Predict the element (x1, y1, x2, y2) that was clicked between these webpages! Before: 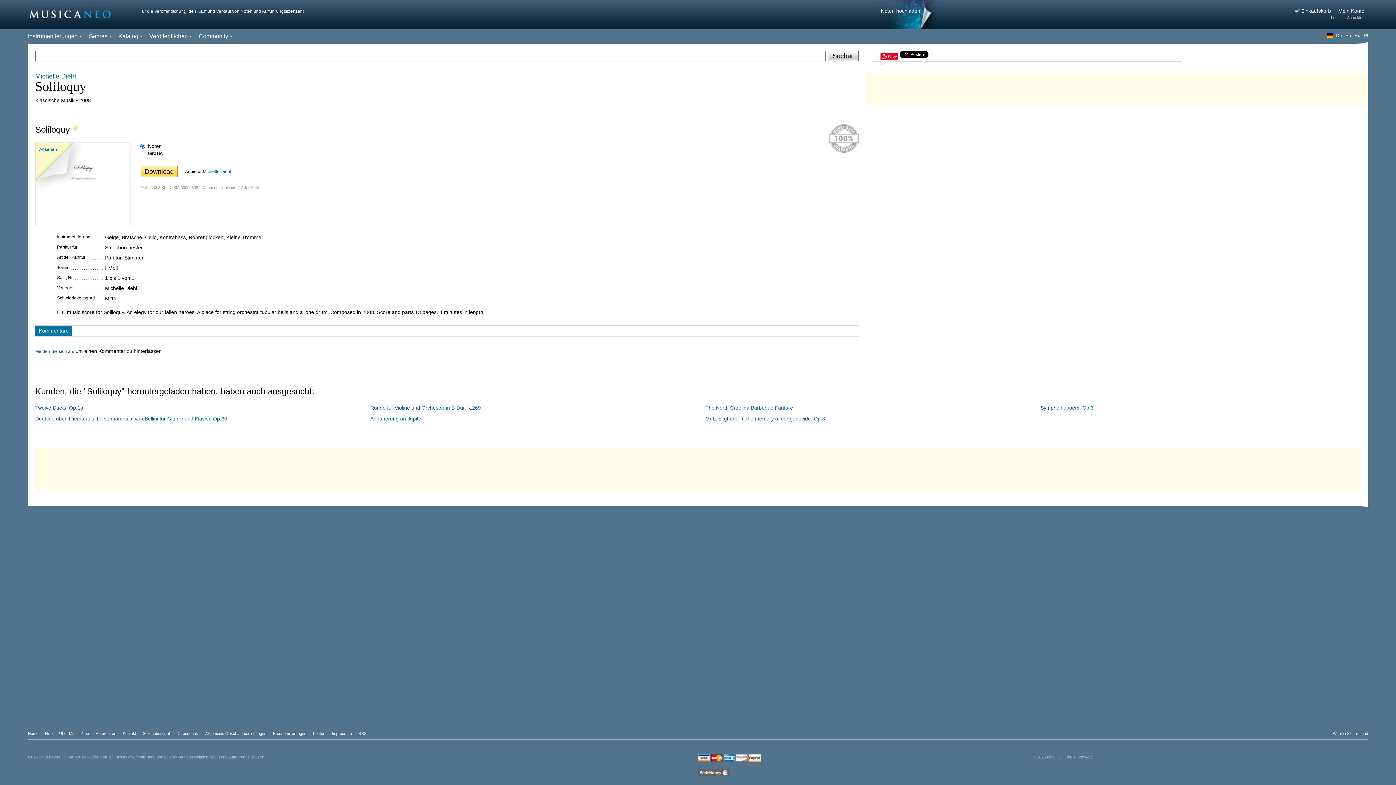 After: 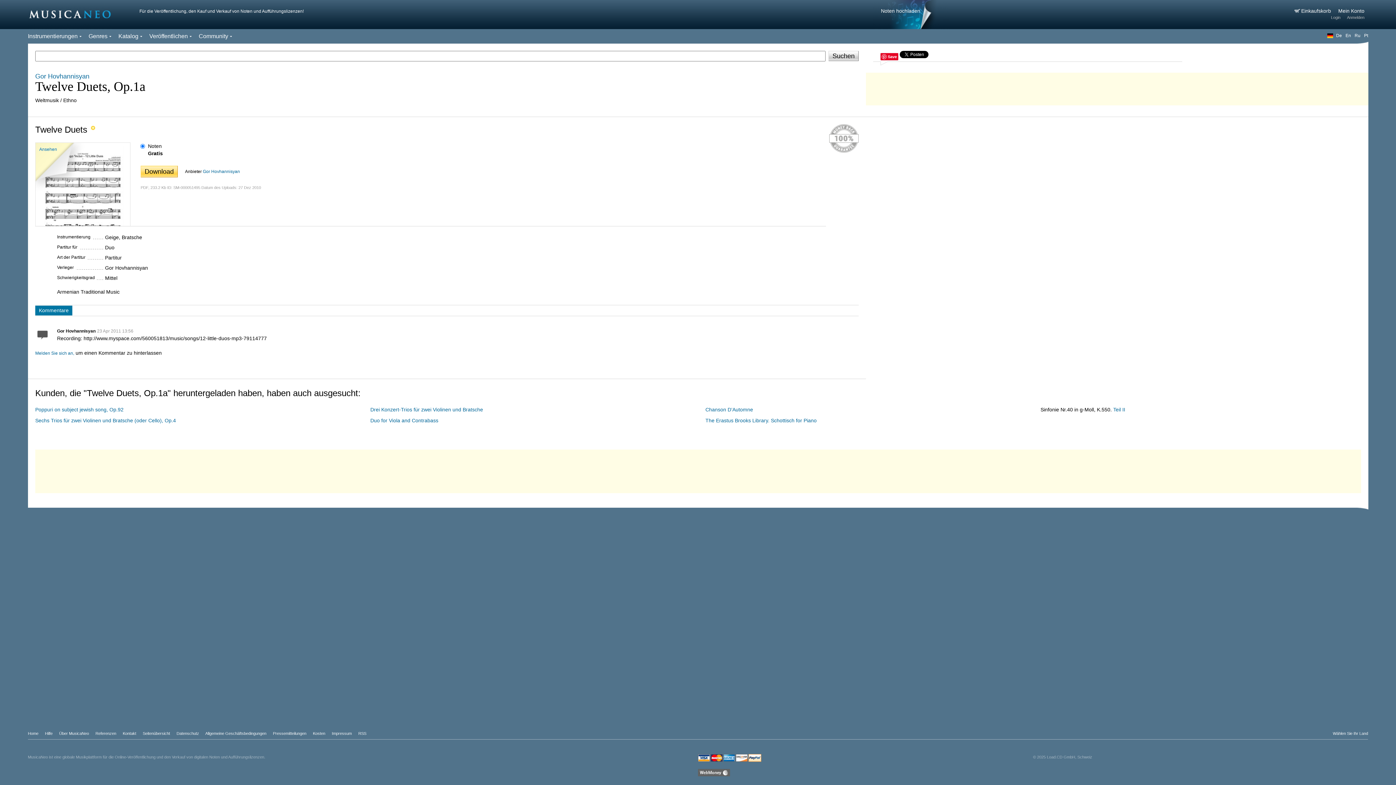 Action: label: Twelve Duets, Op.1a bbox: (35, 405, 83, 410)